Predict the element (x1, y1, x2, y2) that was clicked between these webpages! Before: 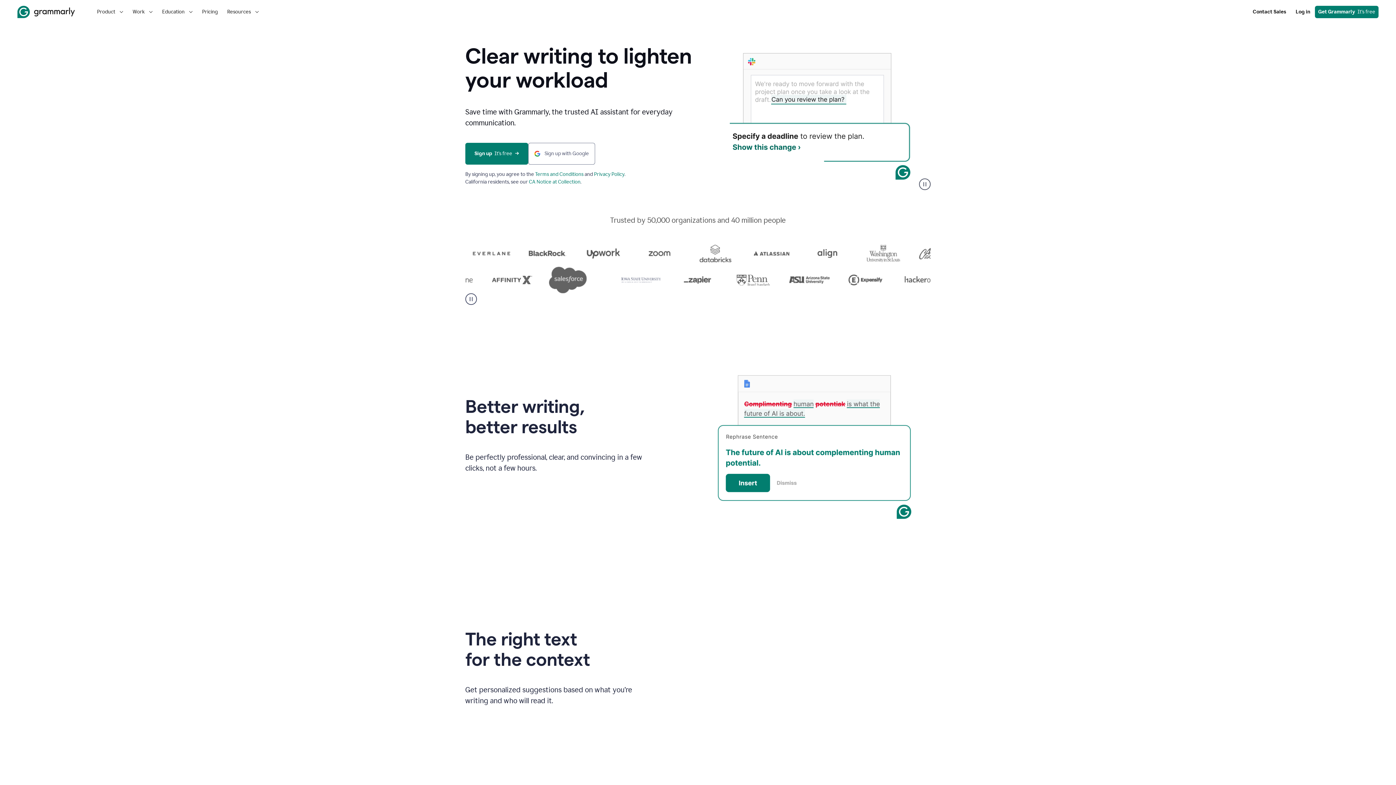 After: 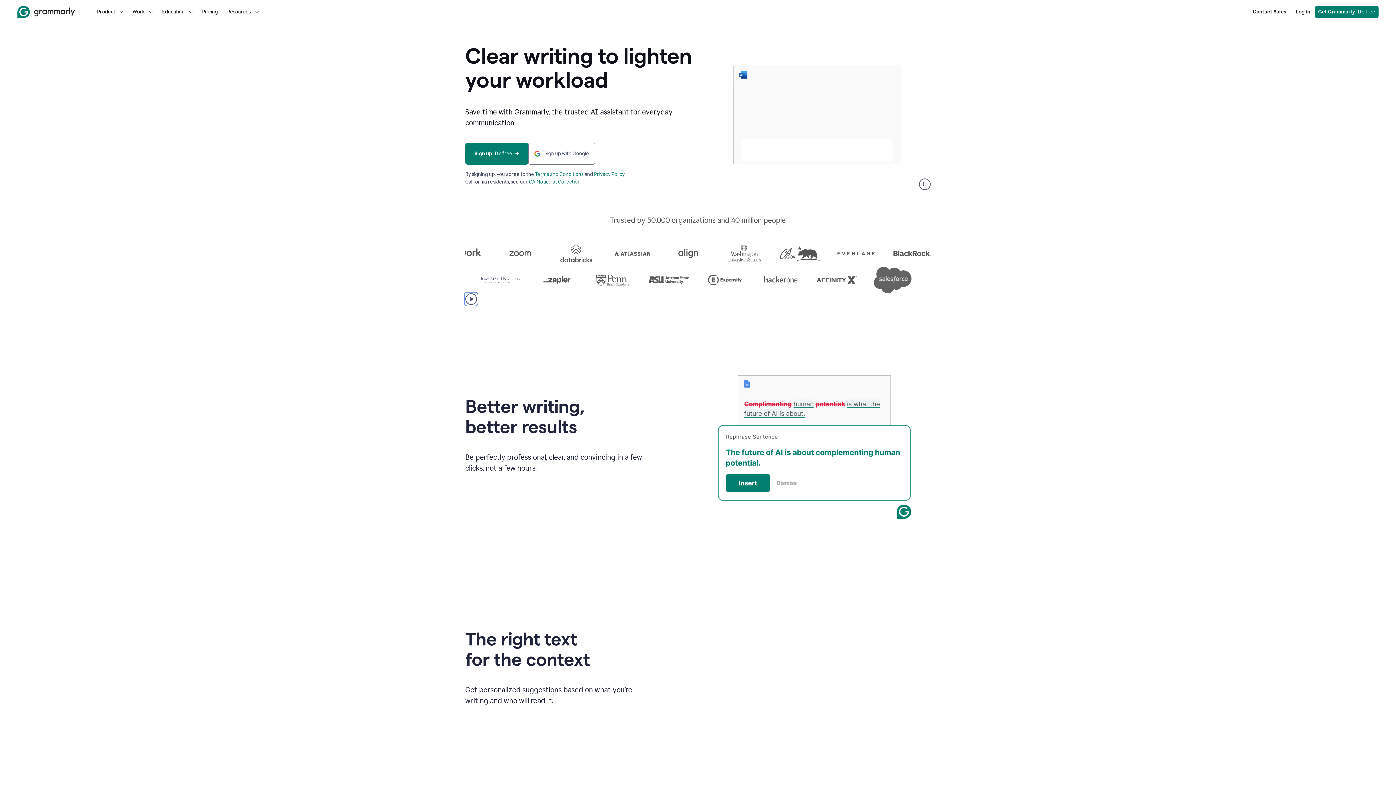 Action: label: Pause bbox: (465, 293, 477, 305)